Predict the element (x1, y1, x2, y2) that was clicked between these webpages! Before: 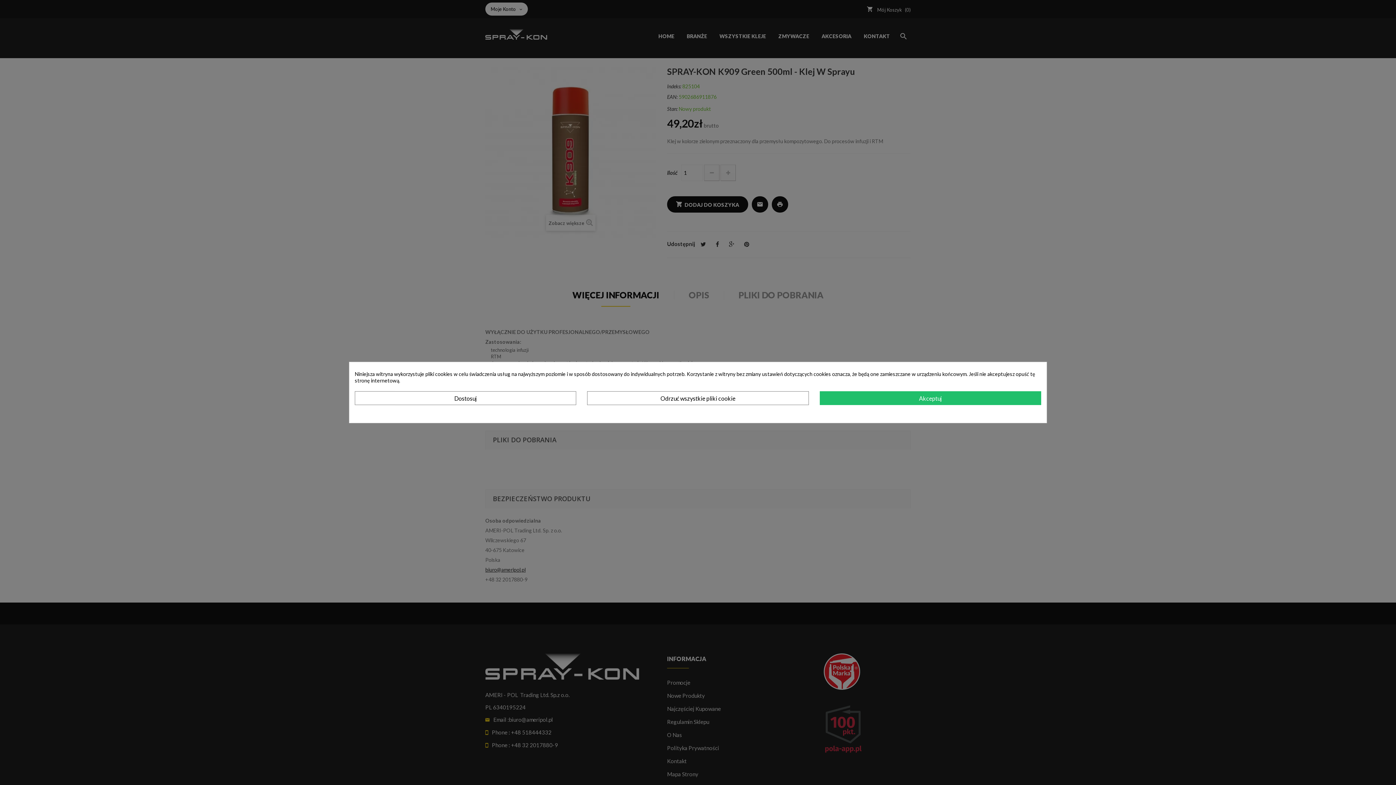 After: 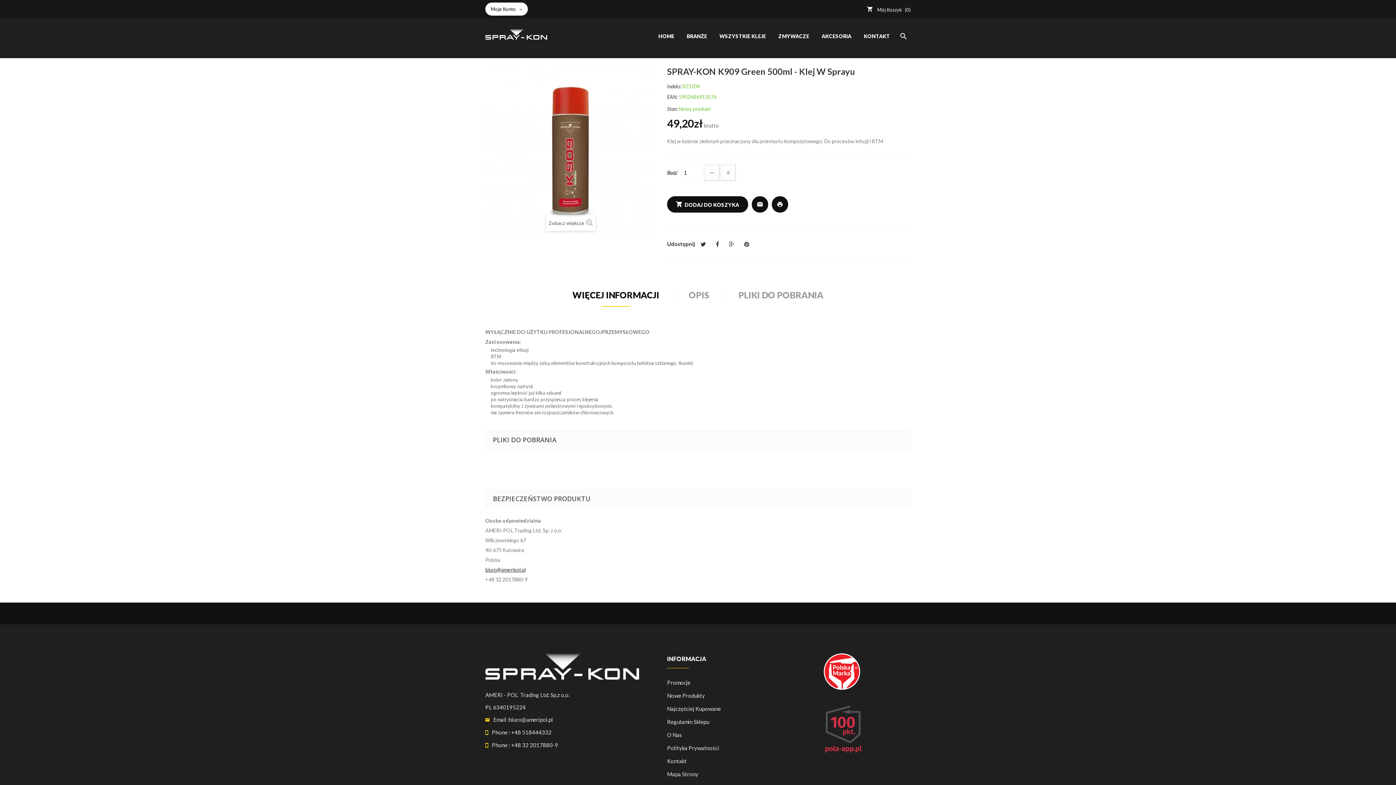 Action: label: Odrzuć wszystkie pliki cookie bbox: (587, 391, 808, 405)